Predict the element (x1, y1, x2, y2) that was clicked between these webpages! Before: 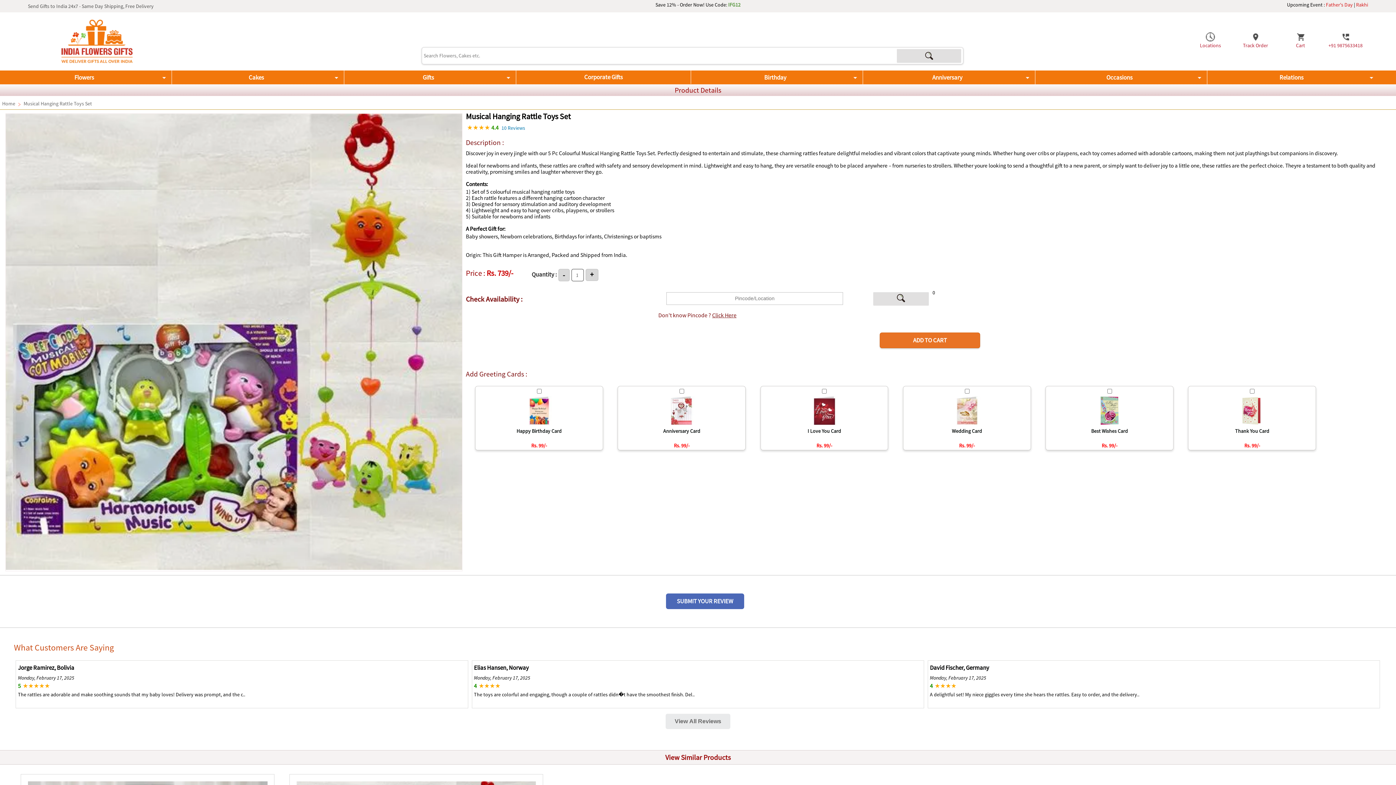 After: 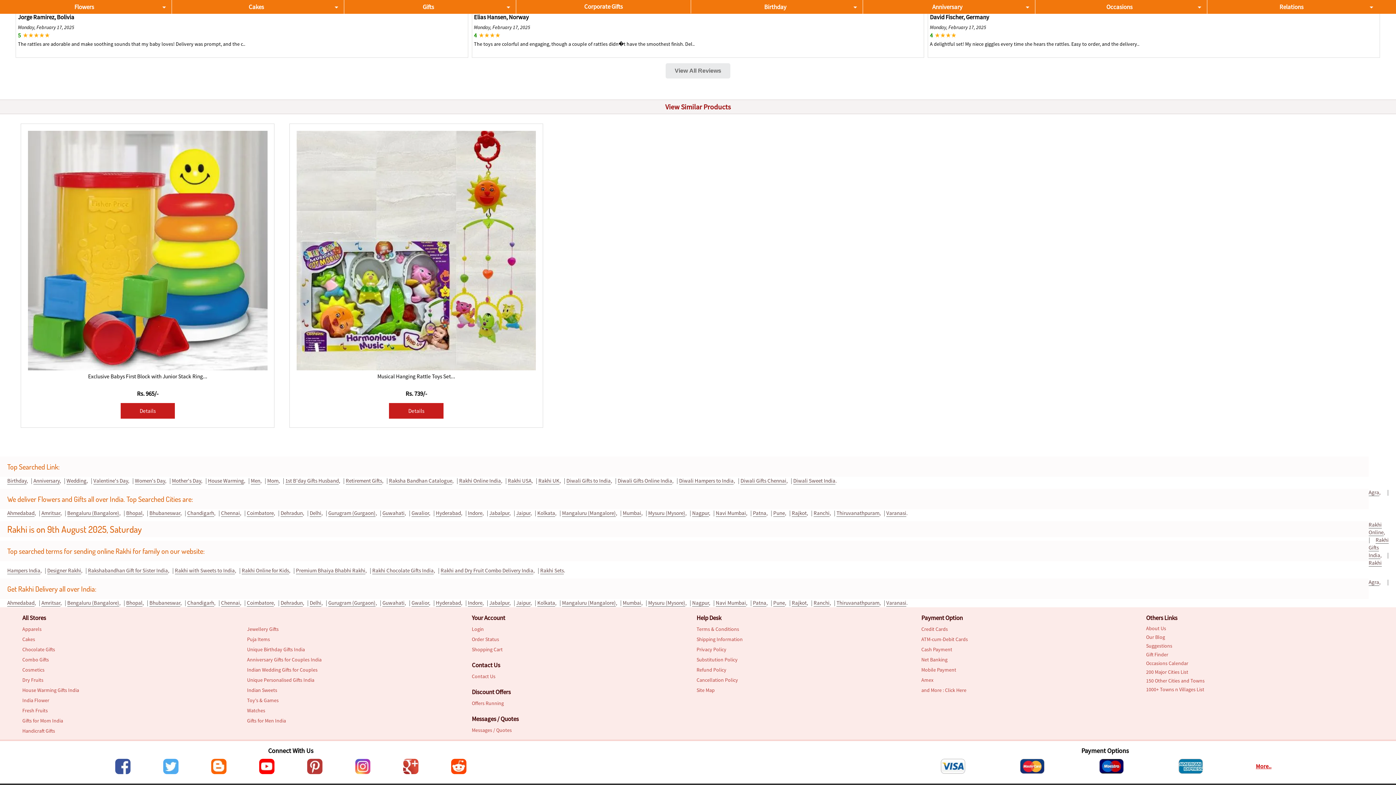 Action: bbox: (501, 125, 525, 130) label: 10 Reviews